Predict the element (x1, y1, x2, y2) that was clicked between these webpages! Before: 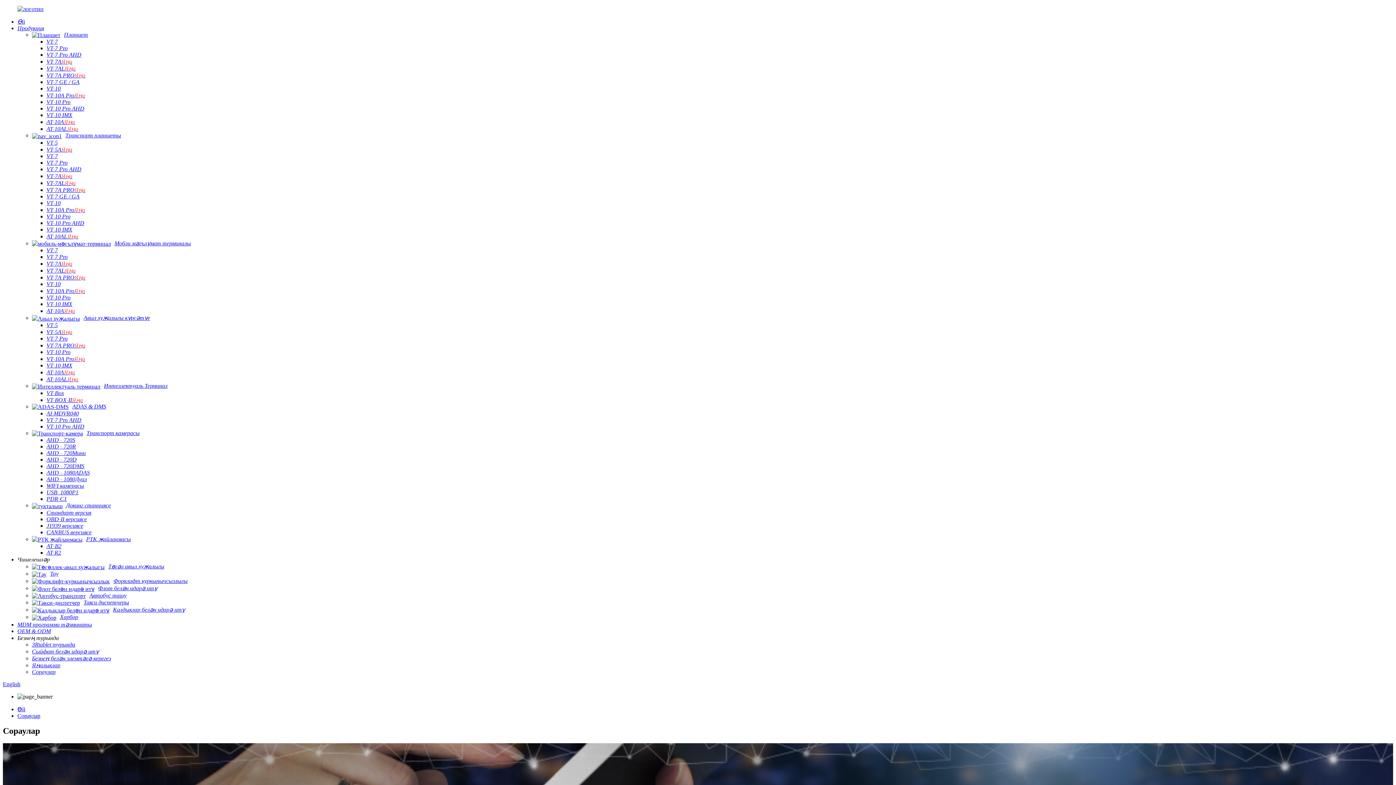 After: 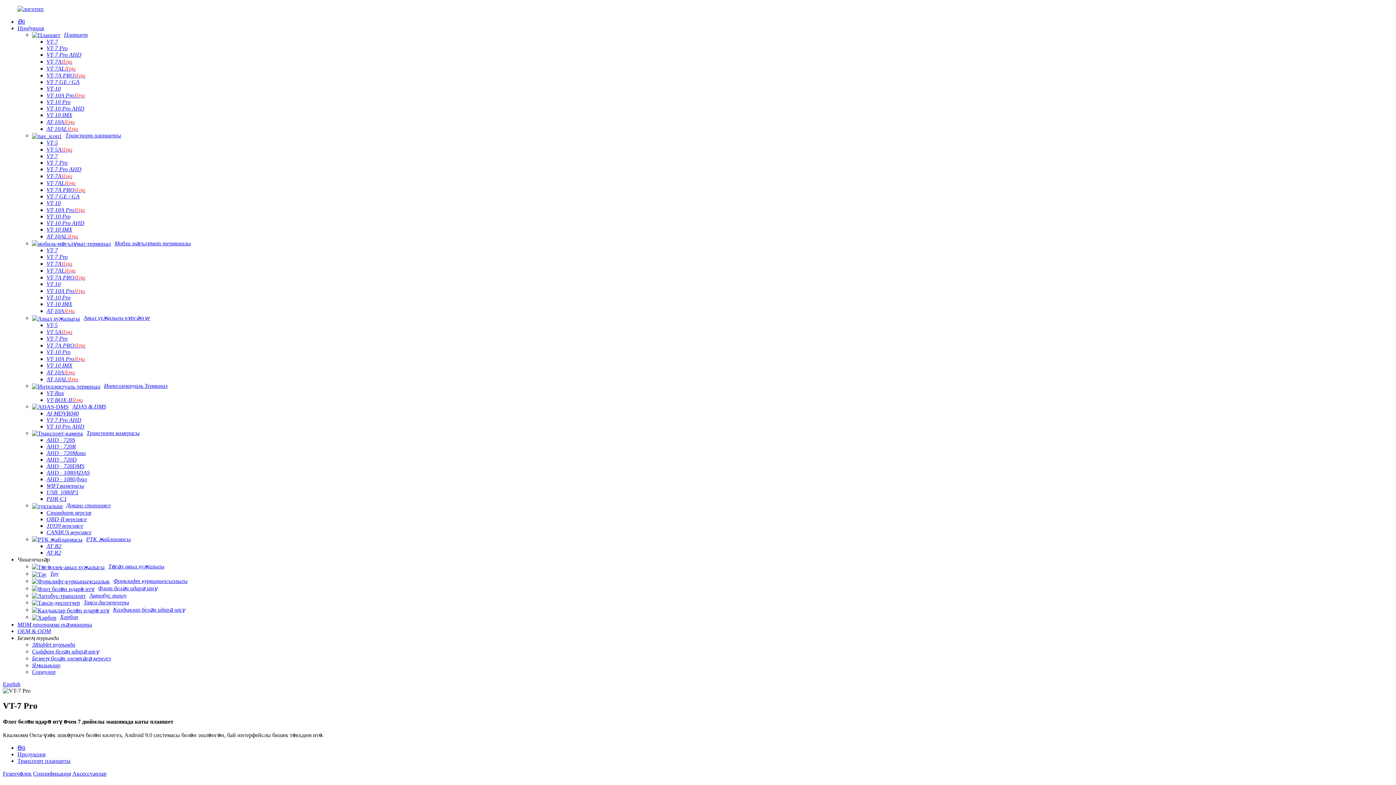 Action: label: VT-7 Pro bbox: (46, 45, 67, 51)